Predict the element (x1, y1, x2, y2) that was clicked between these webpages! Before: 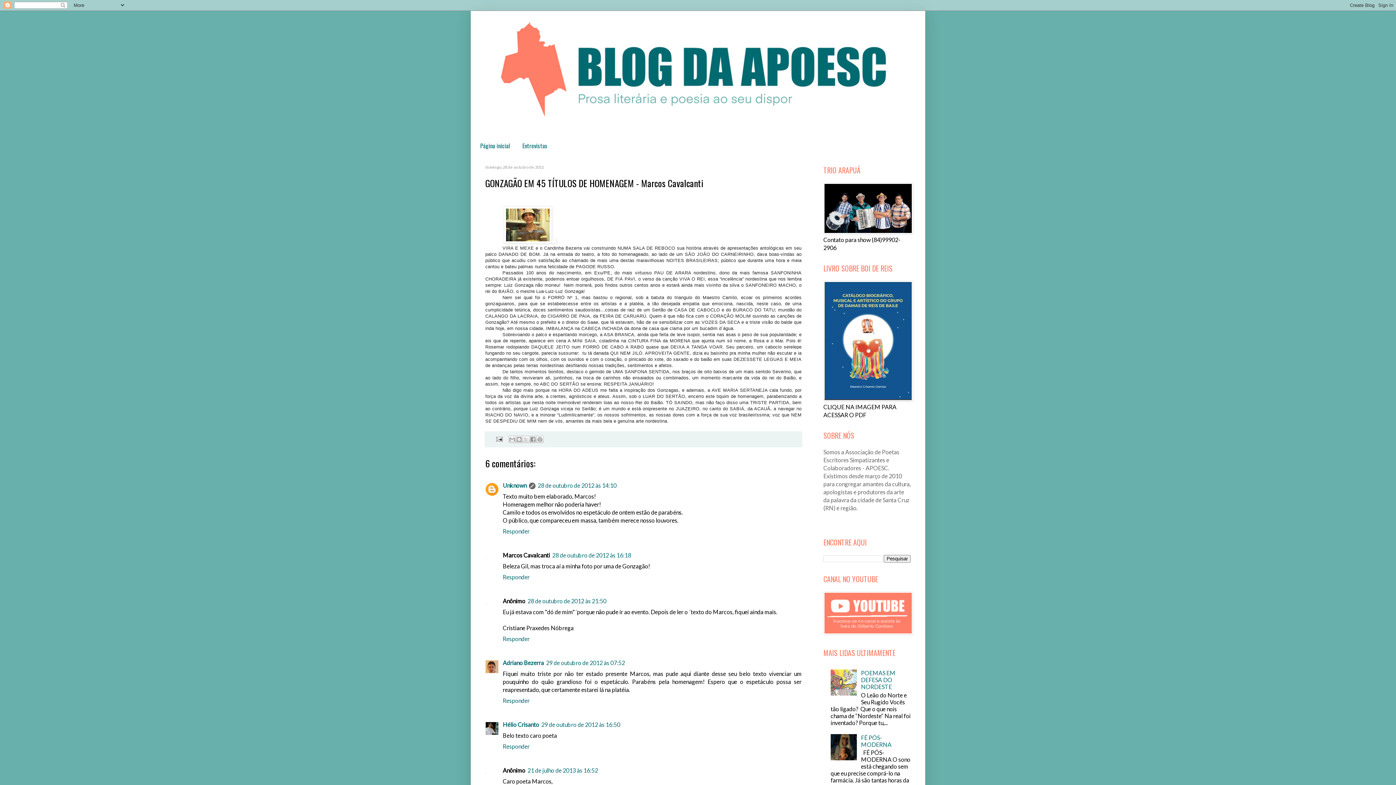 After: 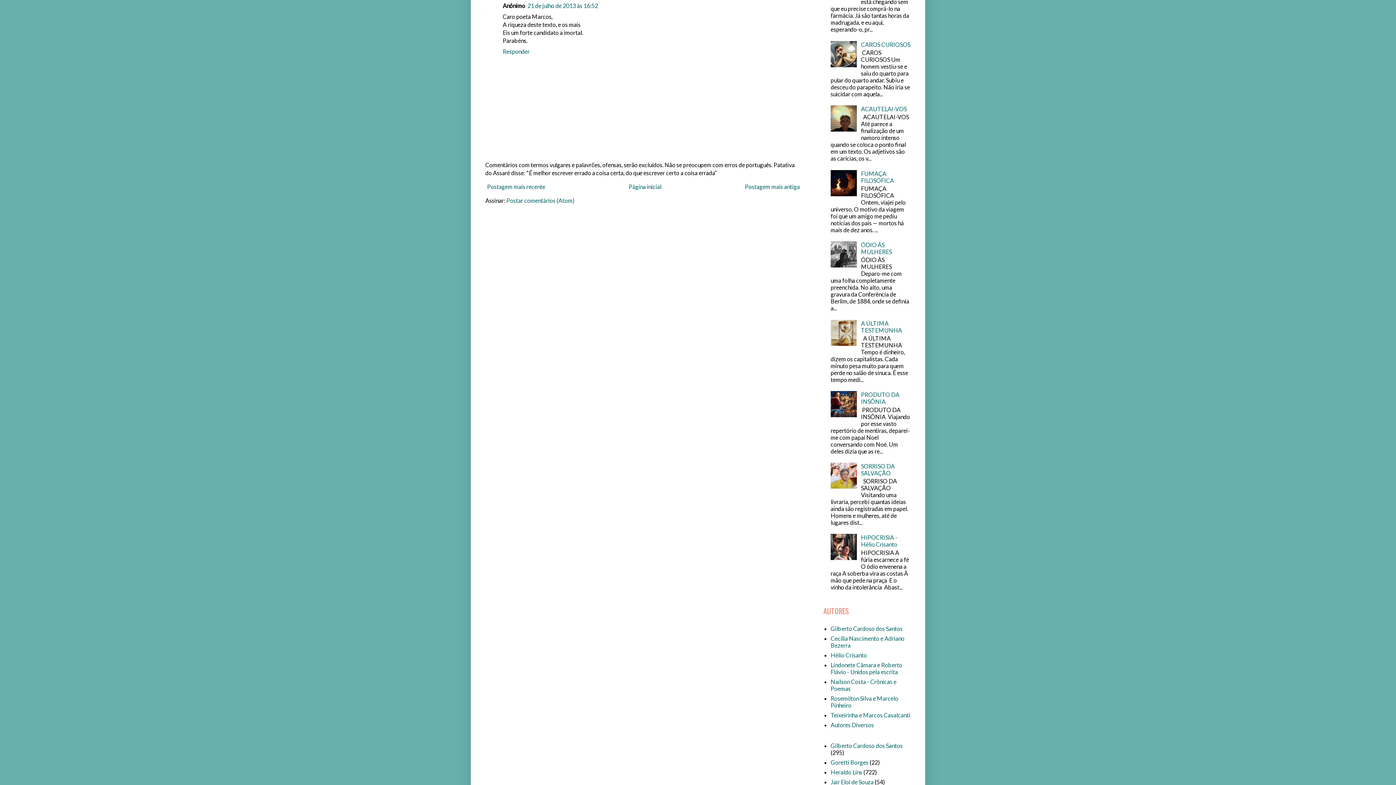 Action: bbox: (527, 767, 598, 774) label: 21 de julho de 2013 às 16:52